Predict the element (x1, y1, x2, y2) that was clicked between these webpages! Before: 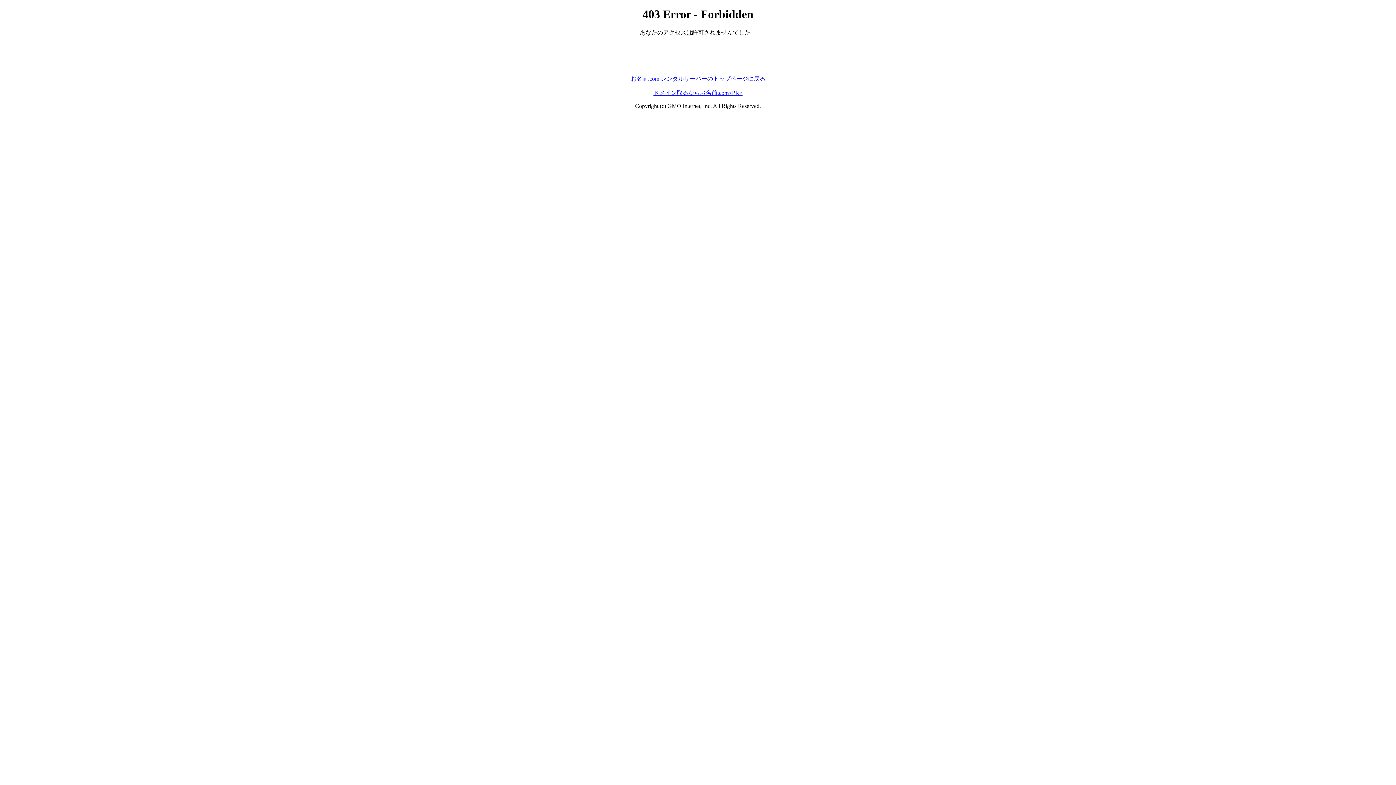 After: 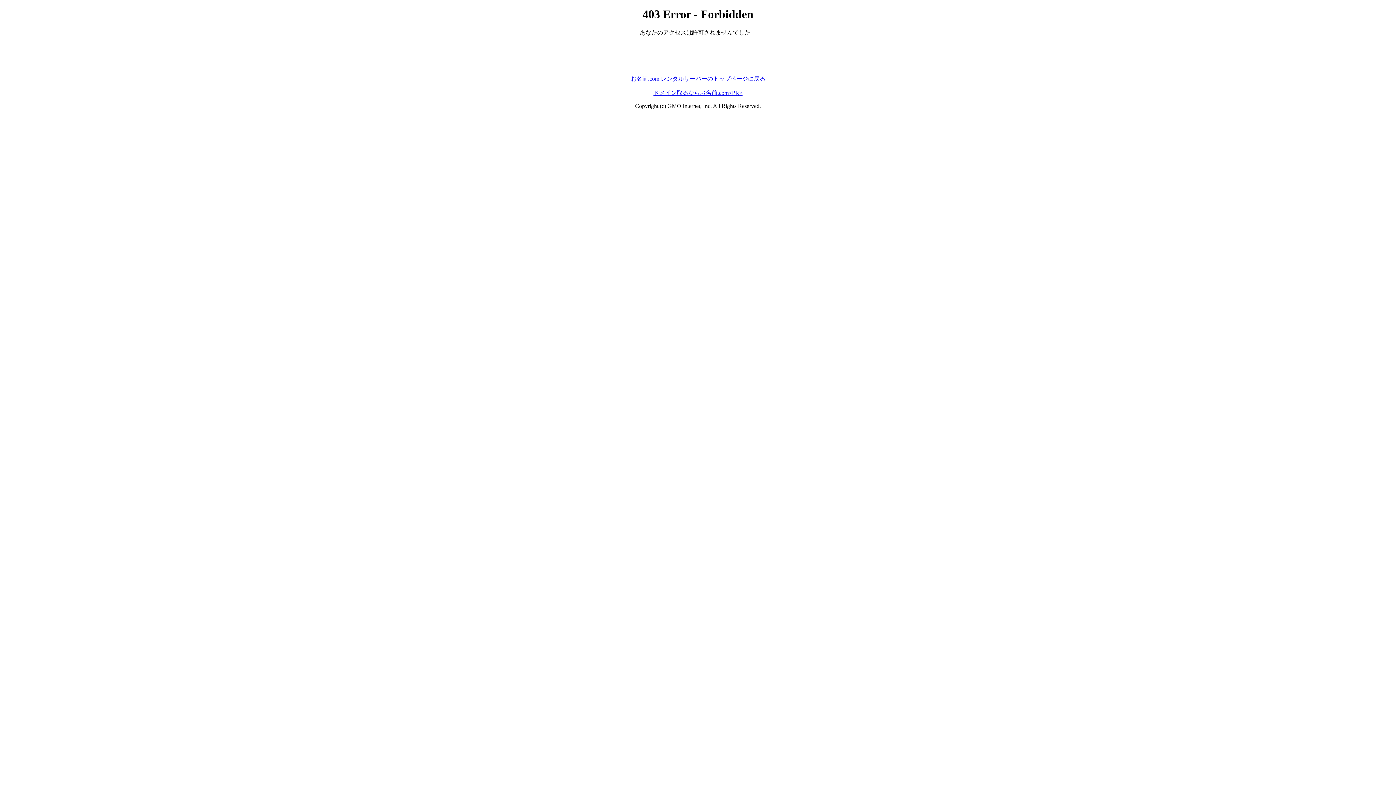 Action: label: ドメイン取るならお名前.com<PR> bbox: (653, 89, 742, 95)